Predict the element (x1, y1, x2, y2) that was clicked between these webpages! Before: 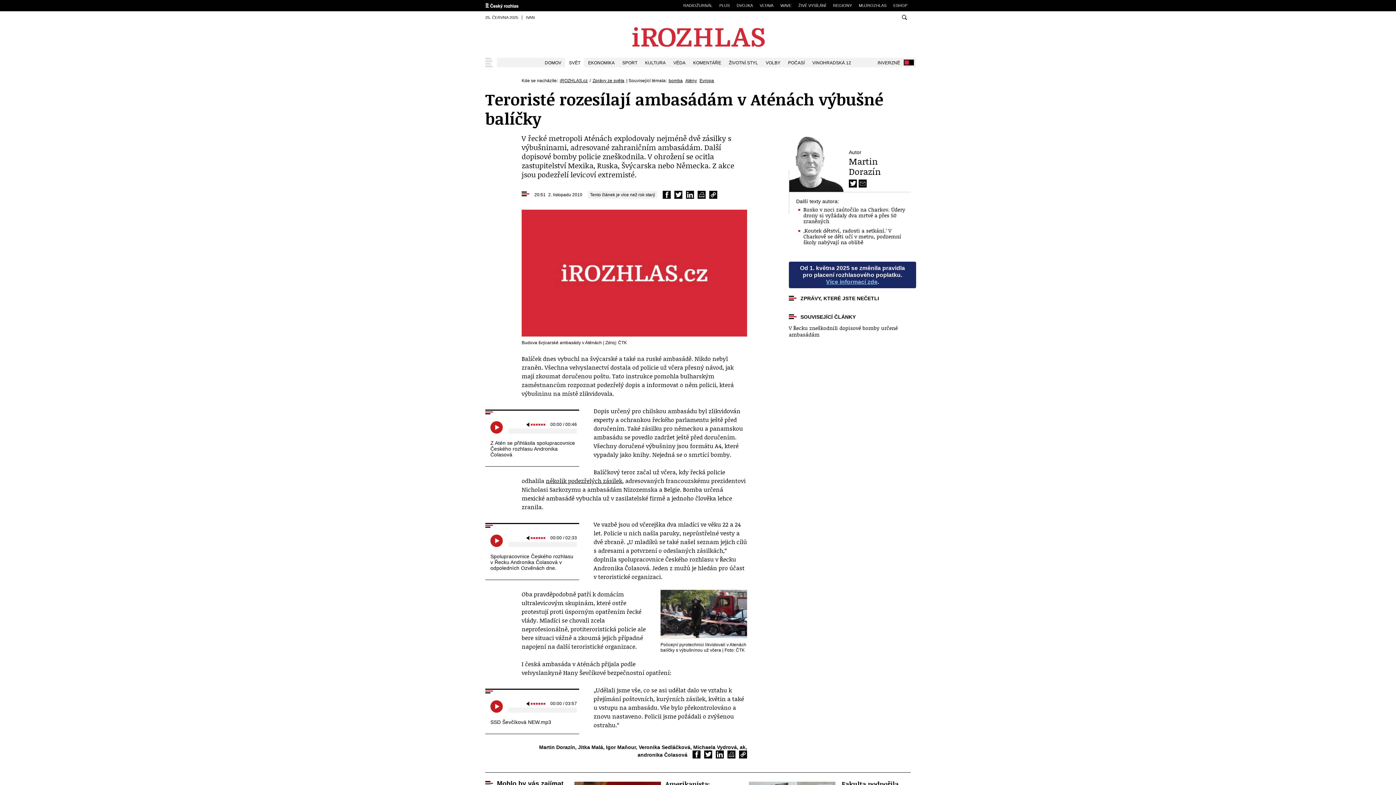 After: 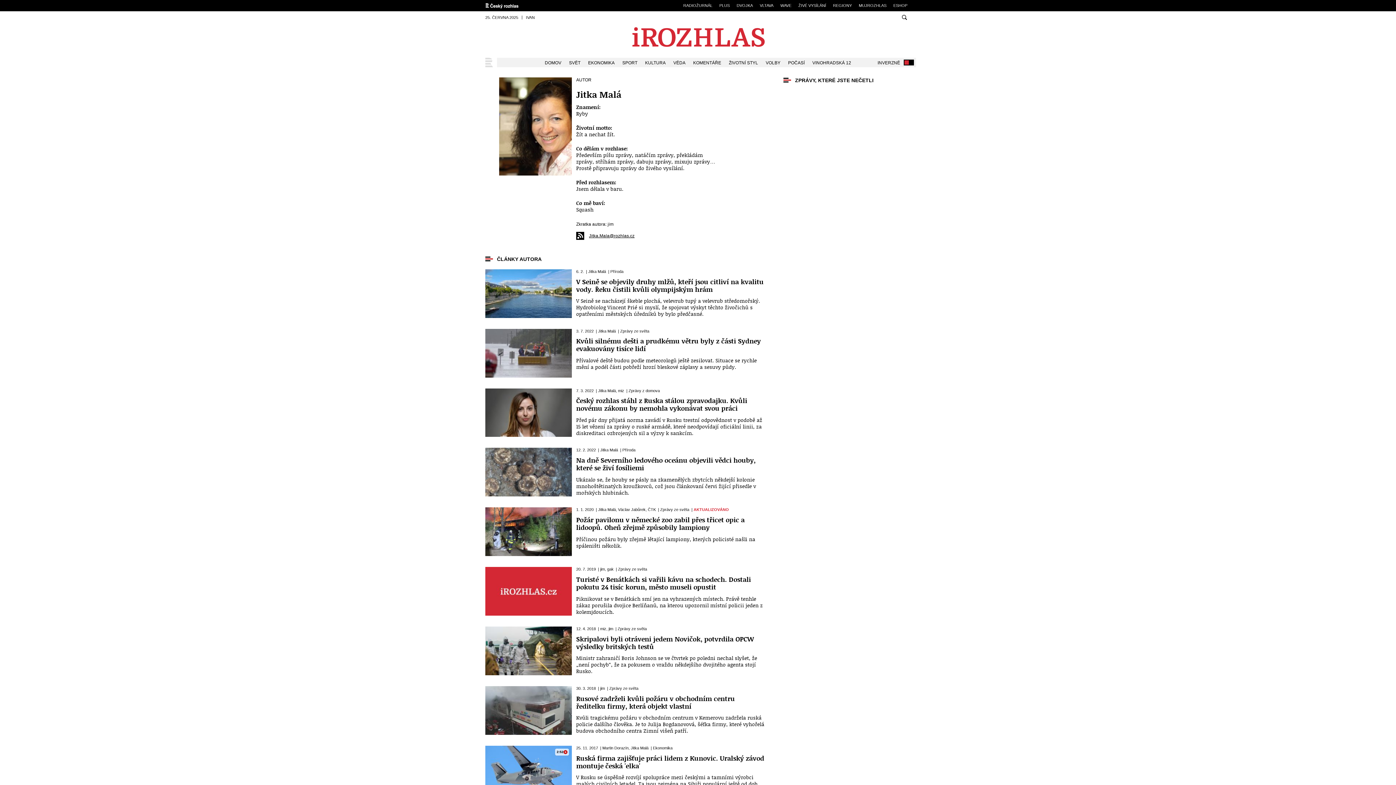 Action: bbox: (578, 744, 603, 750) label: Jitka Malá